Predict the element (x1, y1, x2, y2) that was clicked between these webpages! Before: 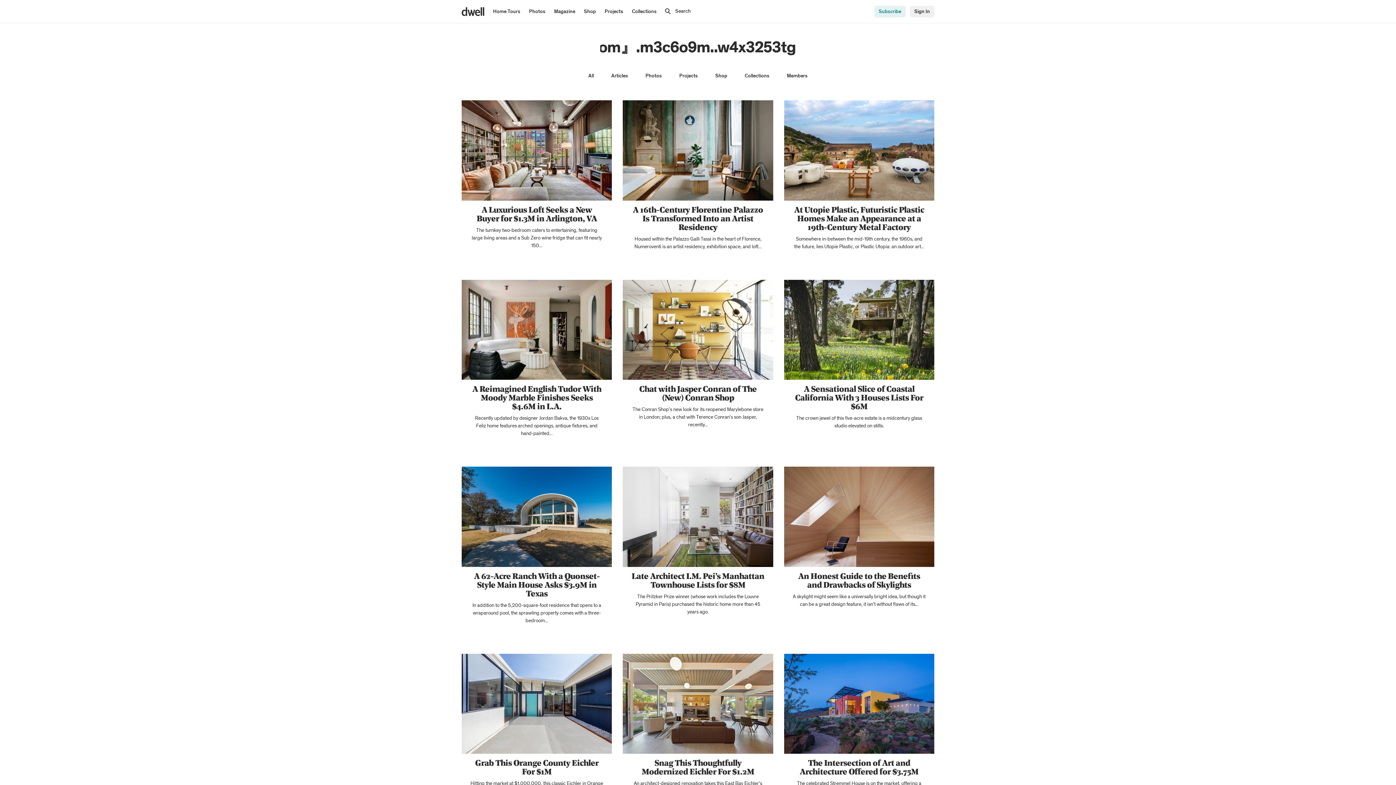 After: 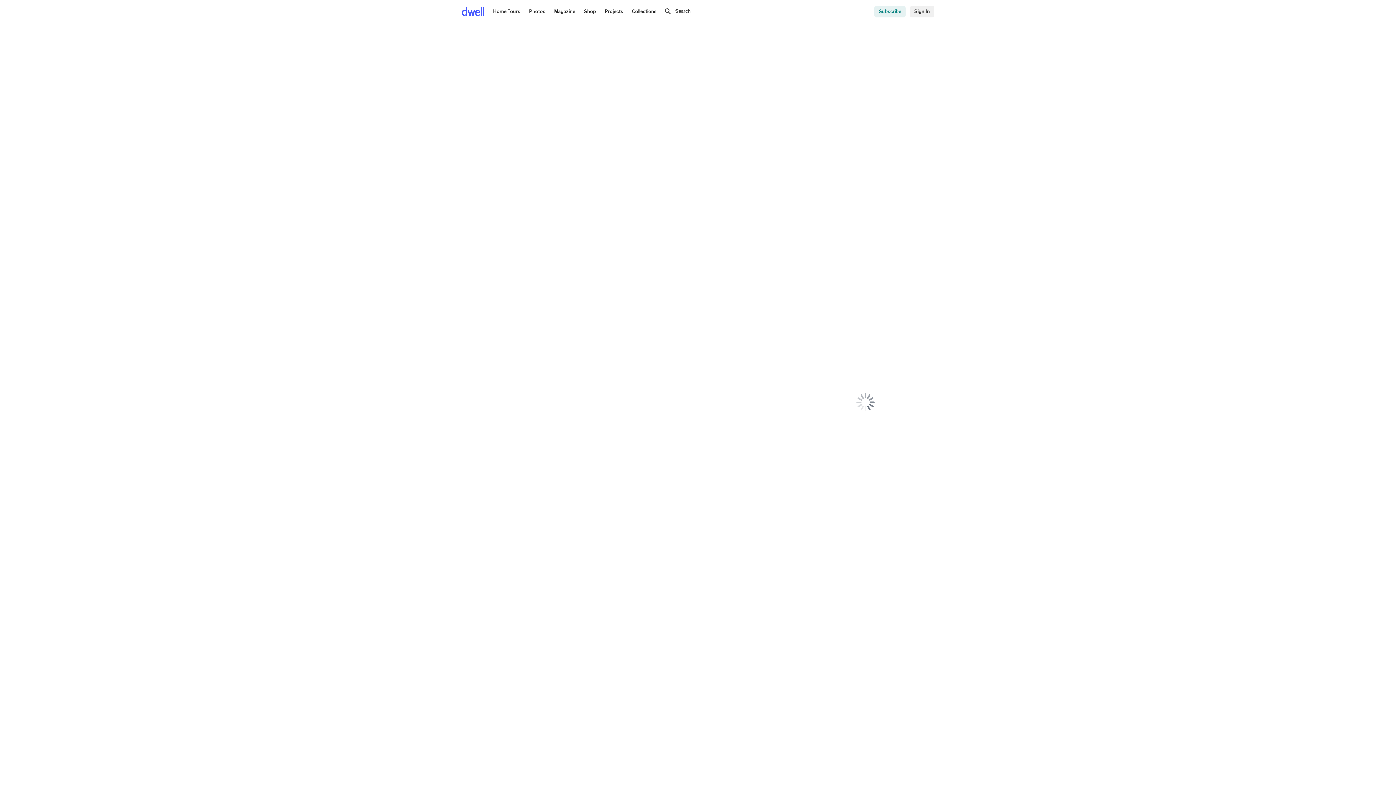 Action: bbox: (461, 7, 488, 16)